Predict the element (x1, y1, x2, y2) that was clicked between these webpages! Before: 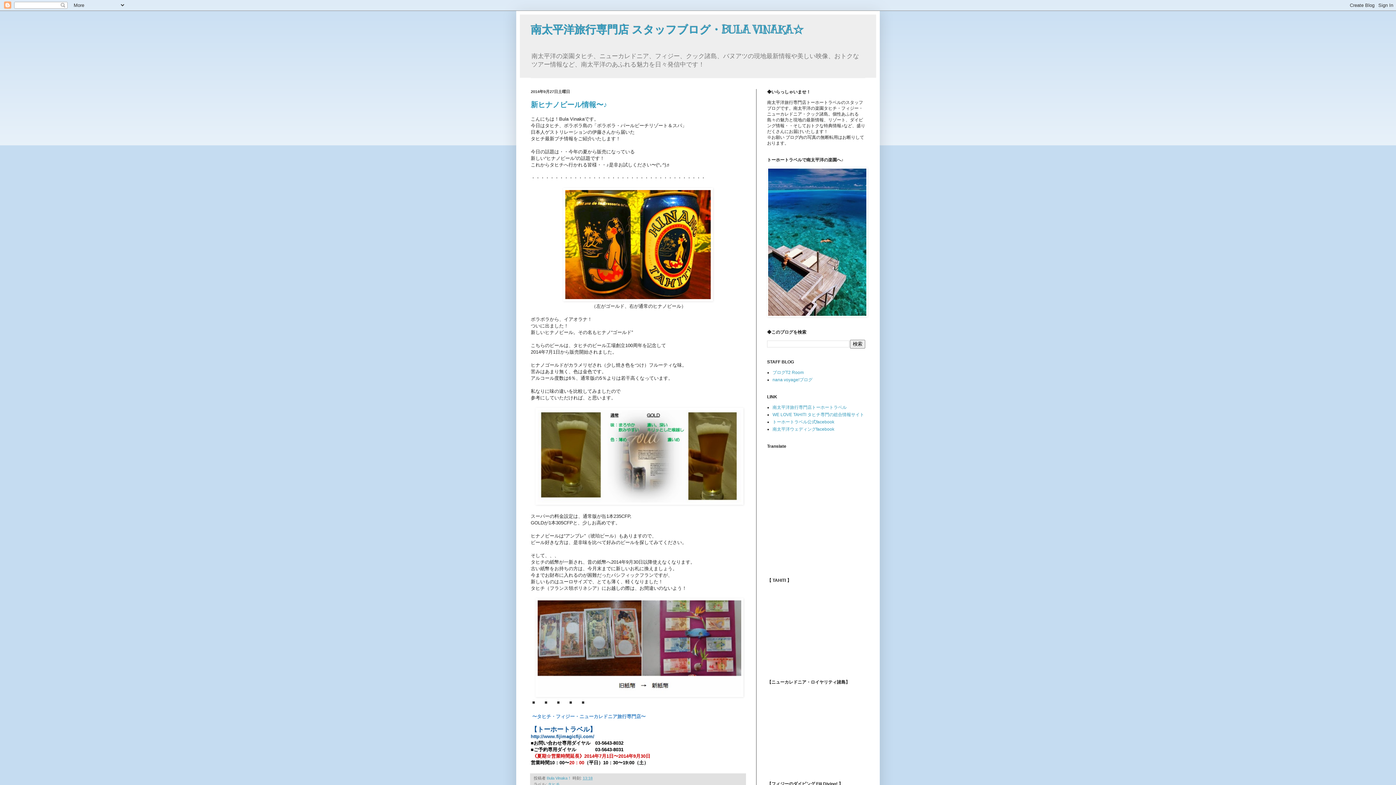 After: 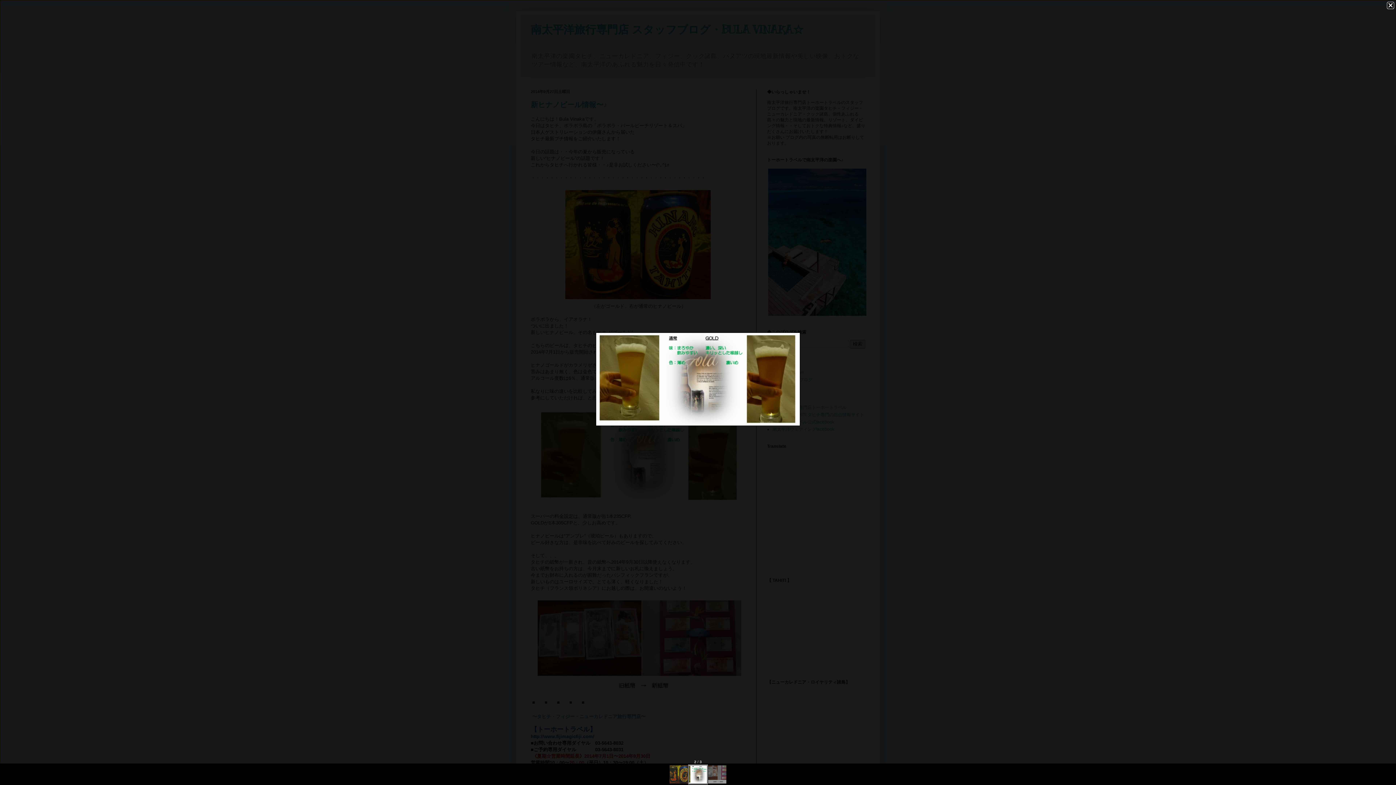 Action: bbox: (535, 500, 743, 506)